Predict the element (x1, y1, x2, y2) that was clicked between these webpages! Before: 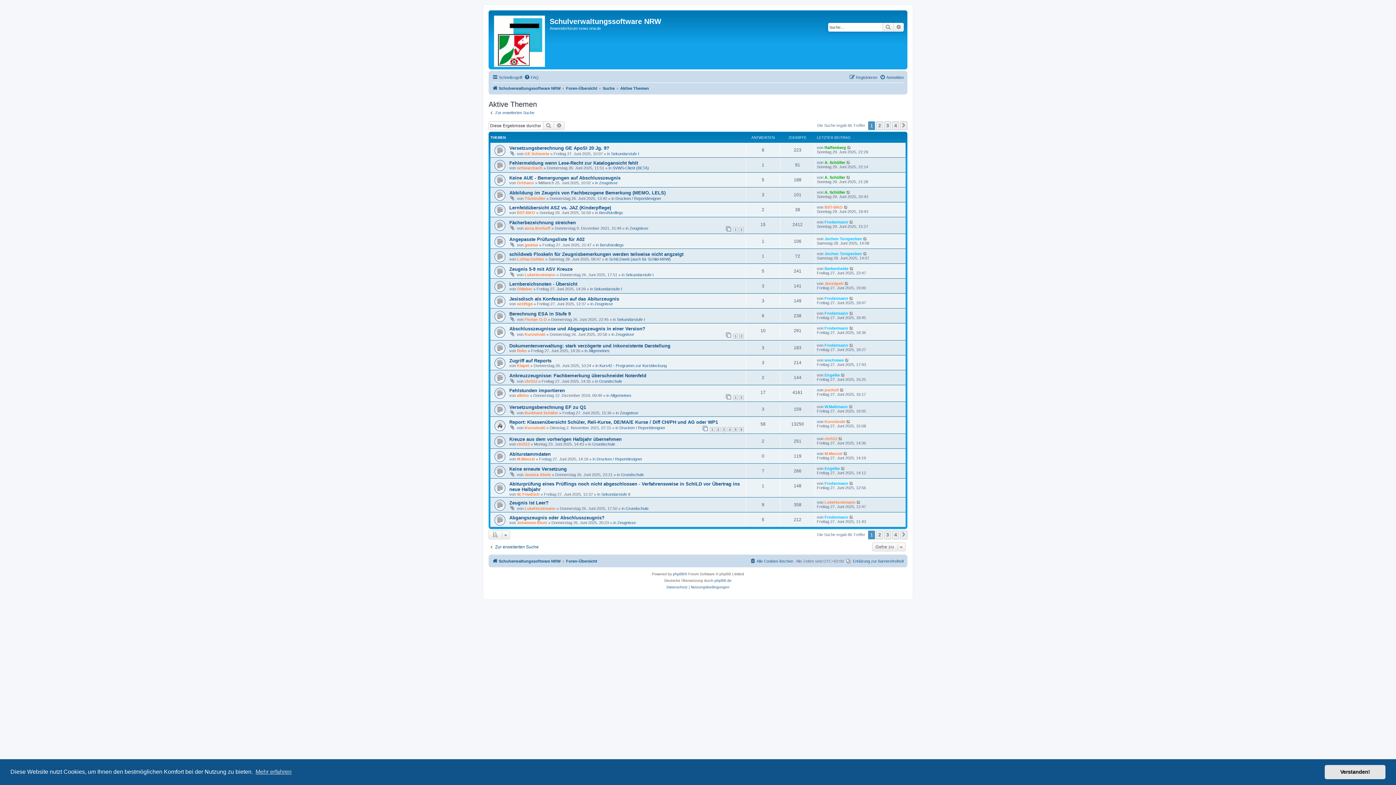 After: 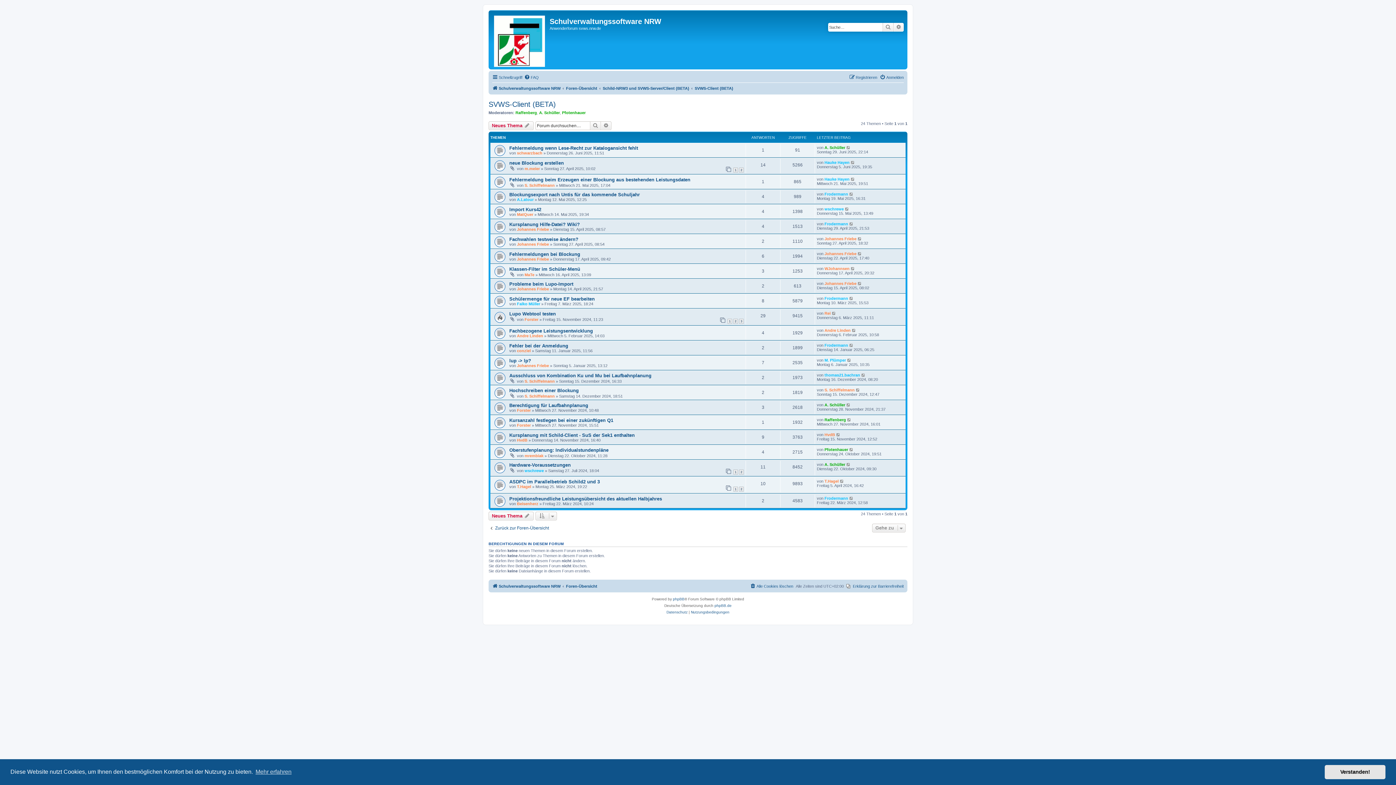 Action: bbox: (612, 165, 649, 170) label: SVWS-Client (BETA)